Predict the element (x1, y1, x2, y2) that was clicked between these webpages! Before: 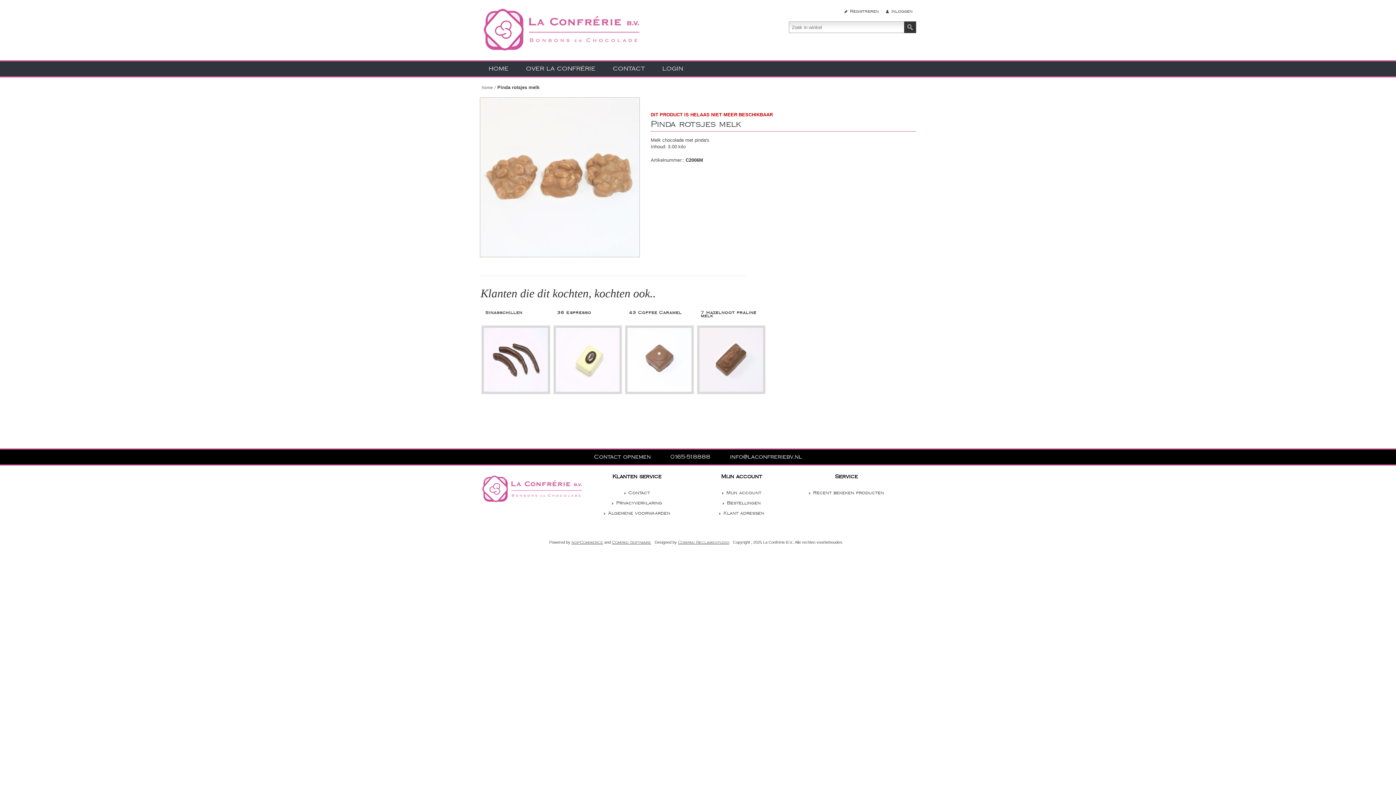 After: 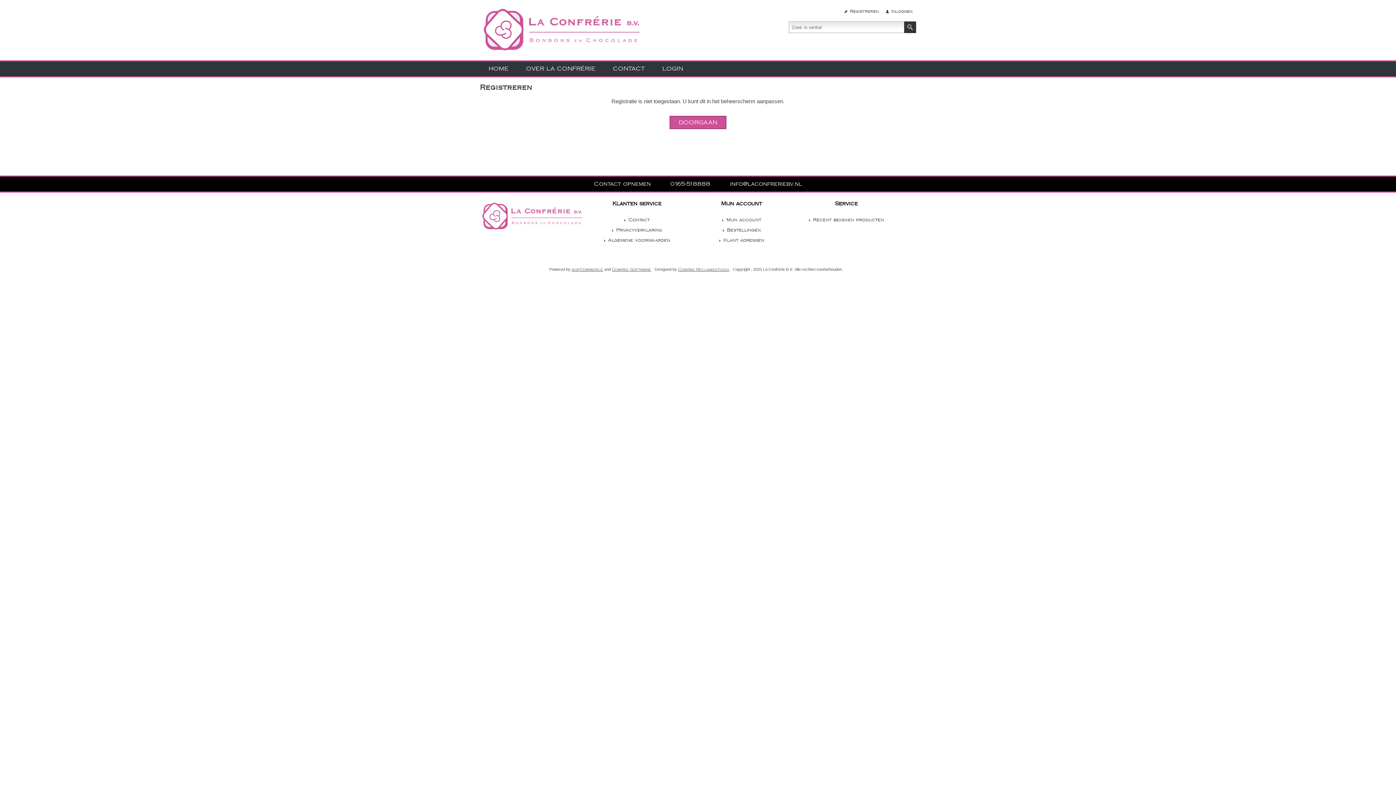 Action: label: Registreren bbox: (844, 7, 878, 16)